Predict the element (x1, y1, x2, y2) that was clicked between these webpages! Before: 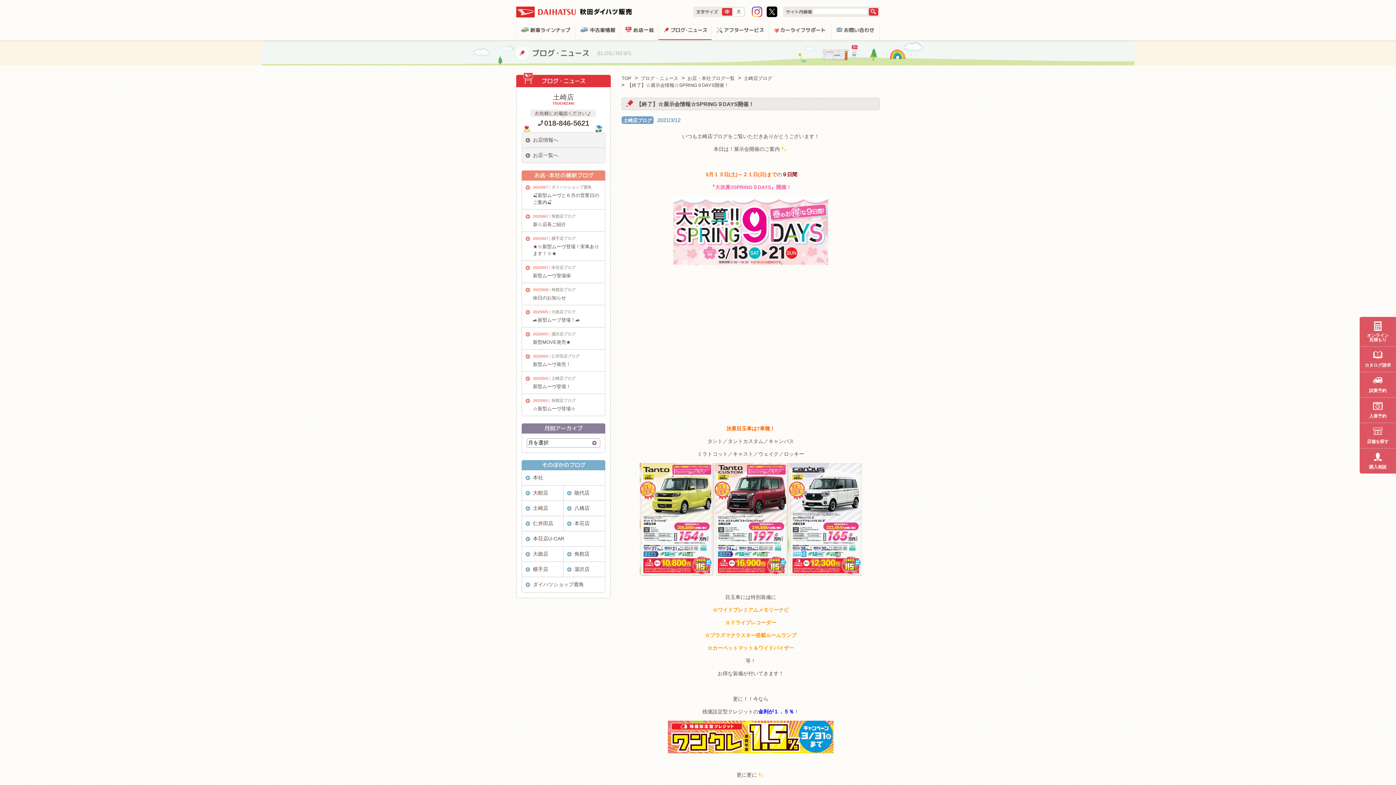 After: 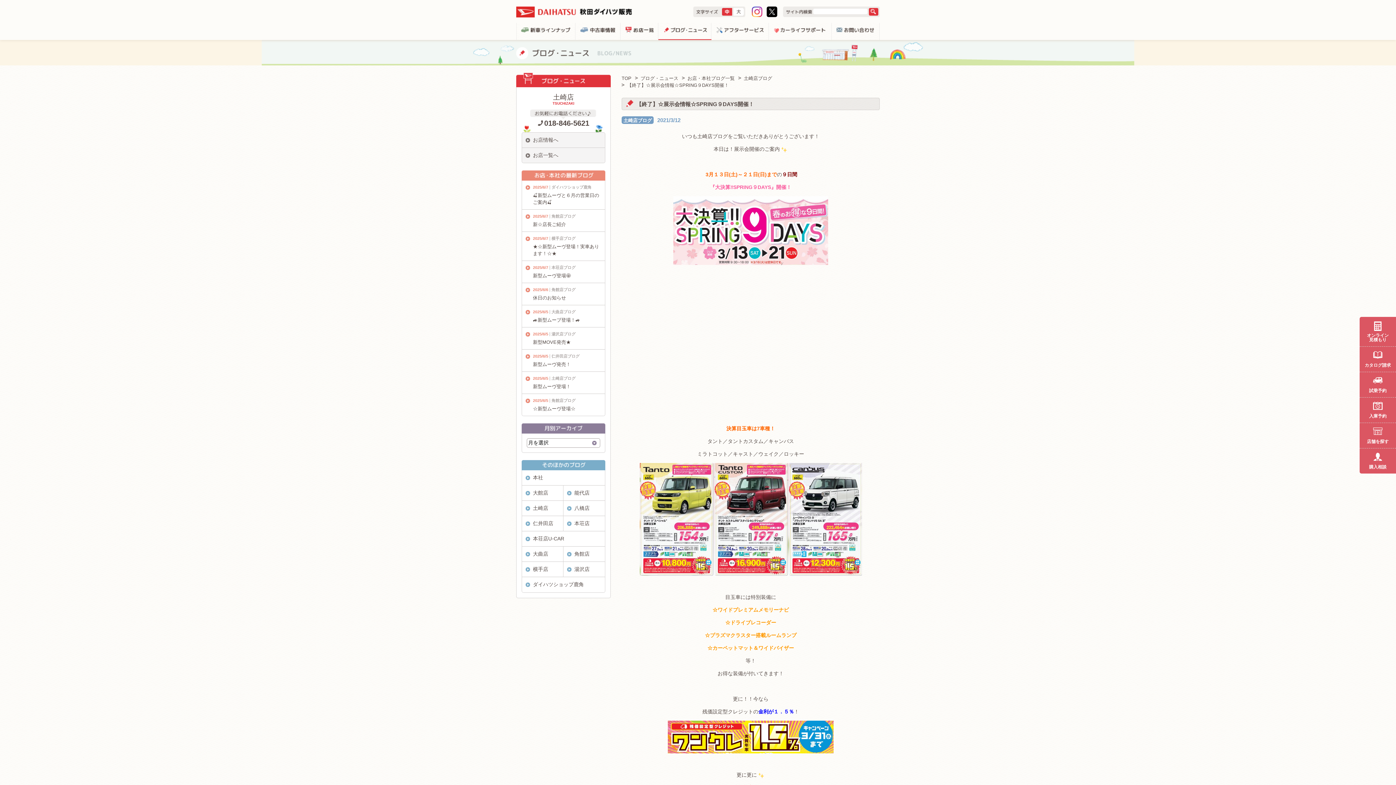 Action: label: 試乗予約 bbox: (1360, 372, 1396, 397)